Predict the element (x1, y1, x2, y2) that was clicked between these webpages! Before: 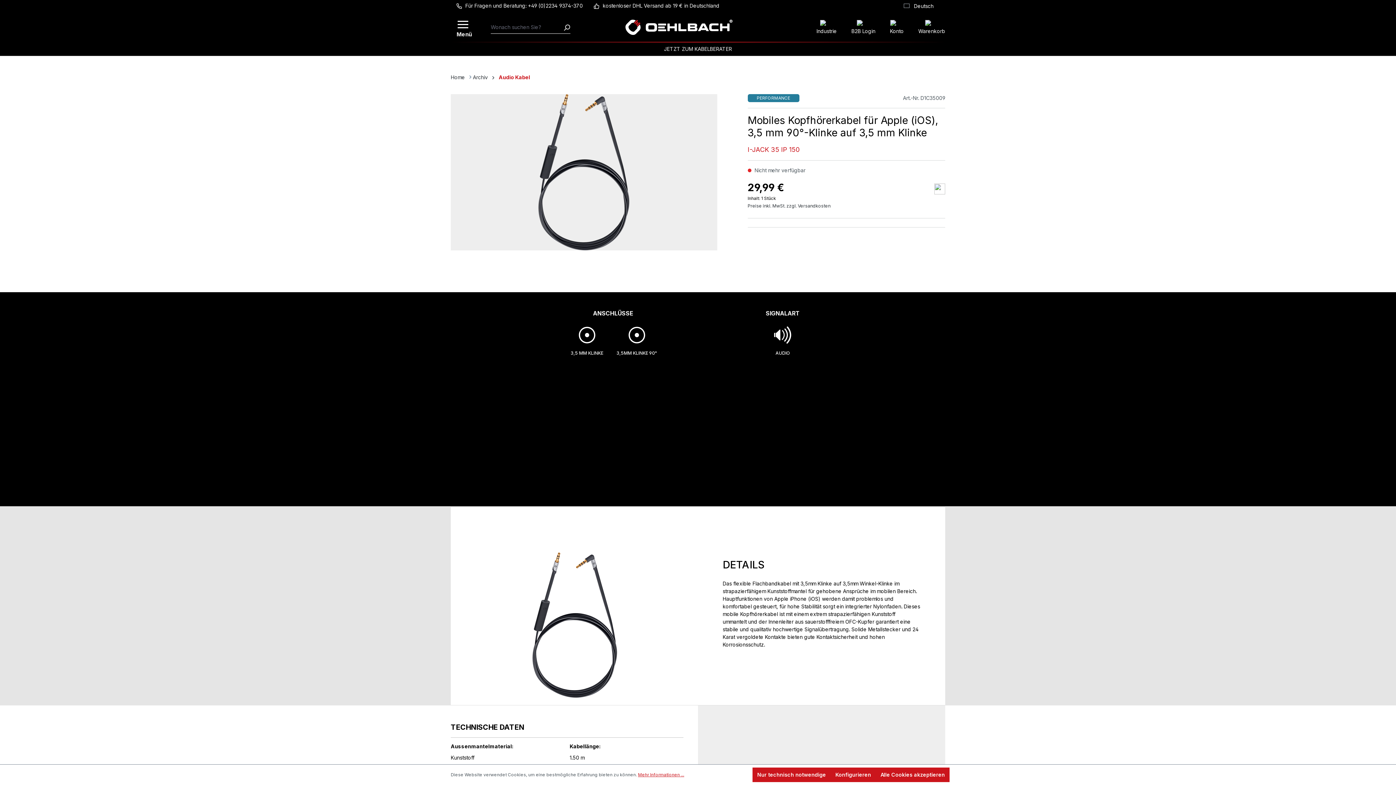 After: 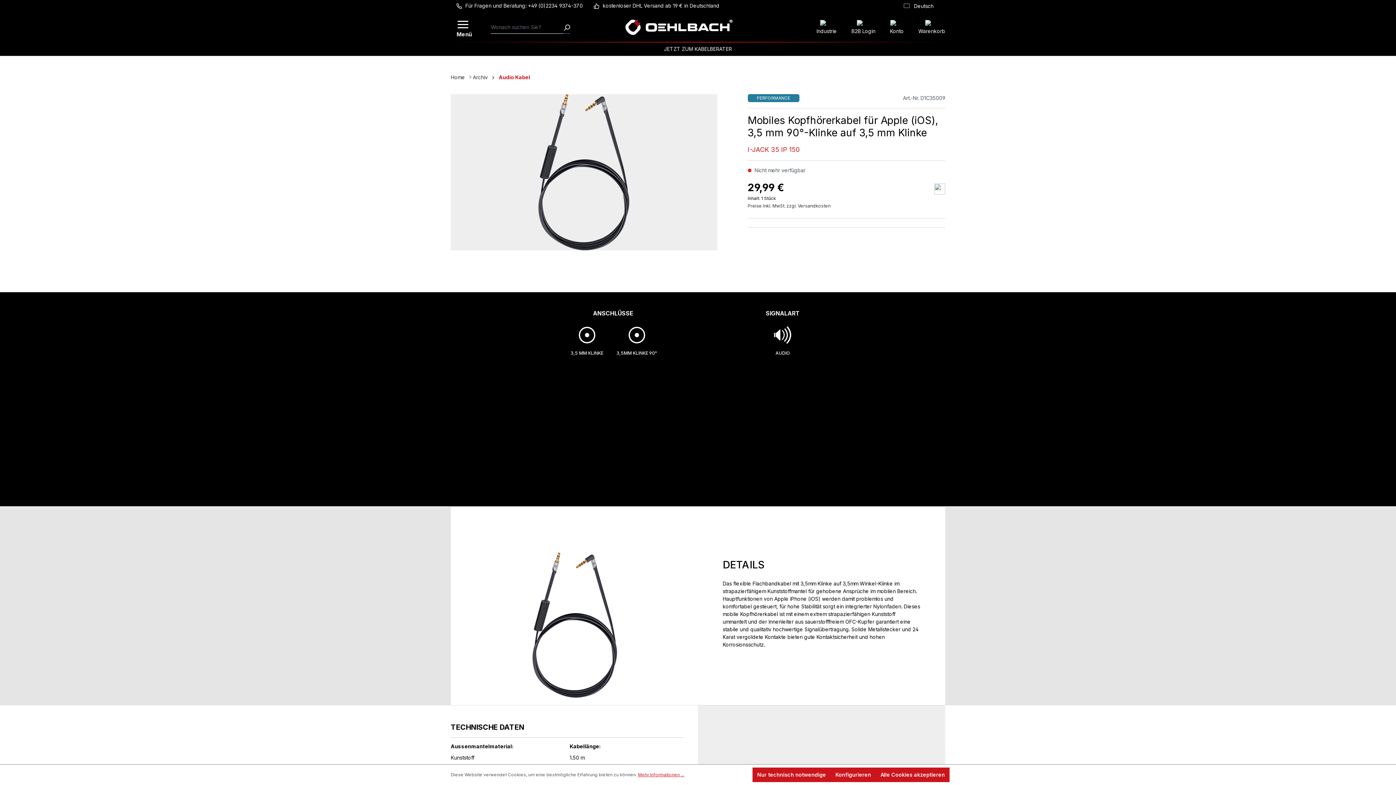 Action: bbox: (563, 20, 570, 33) label: Suchen